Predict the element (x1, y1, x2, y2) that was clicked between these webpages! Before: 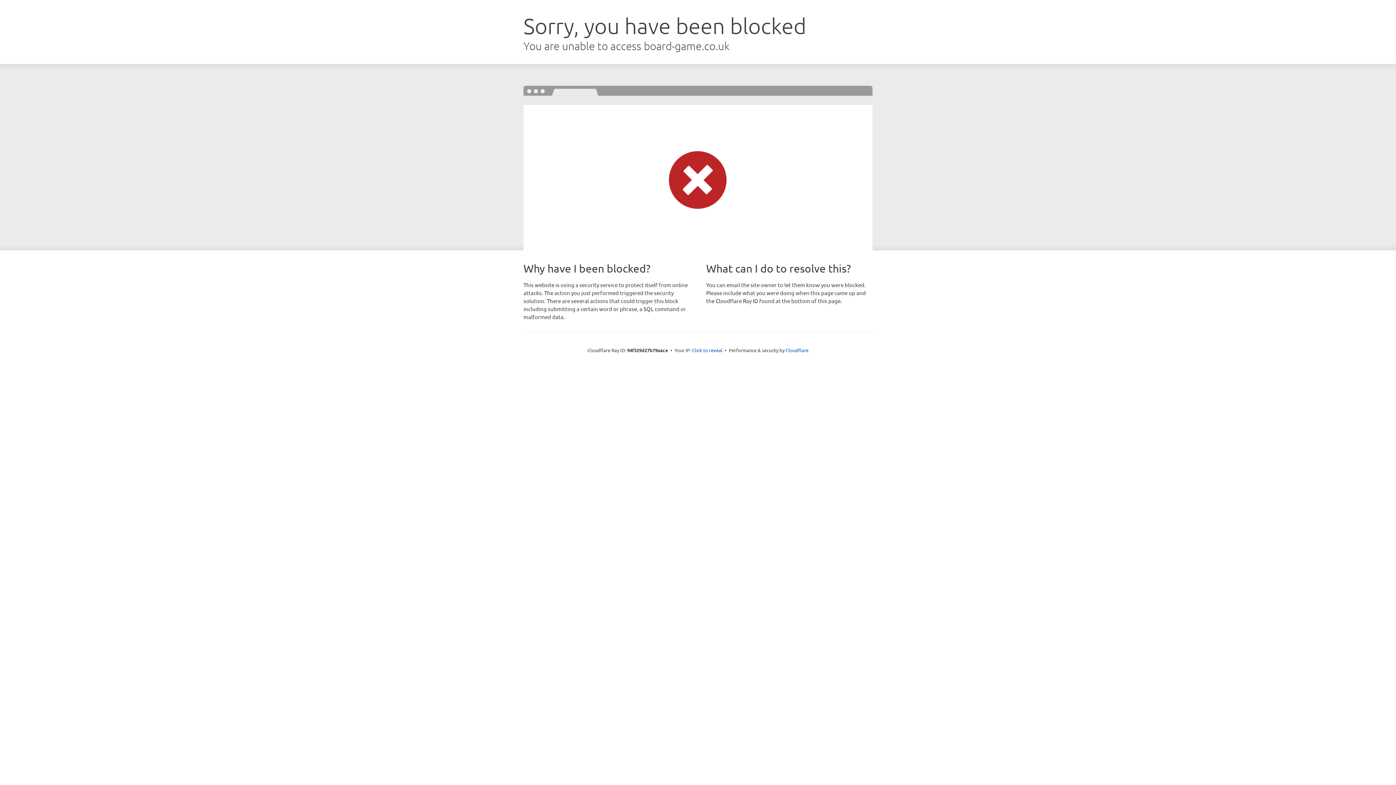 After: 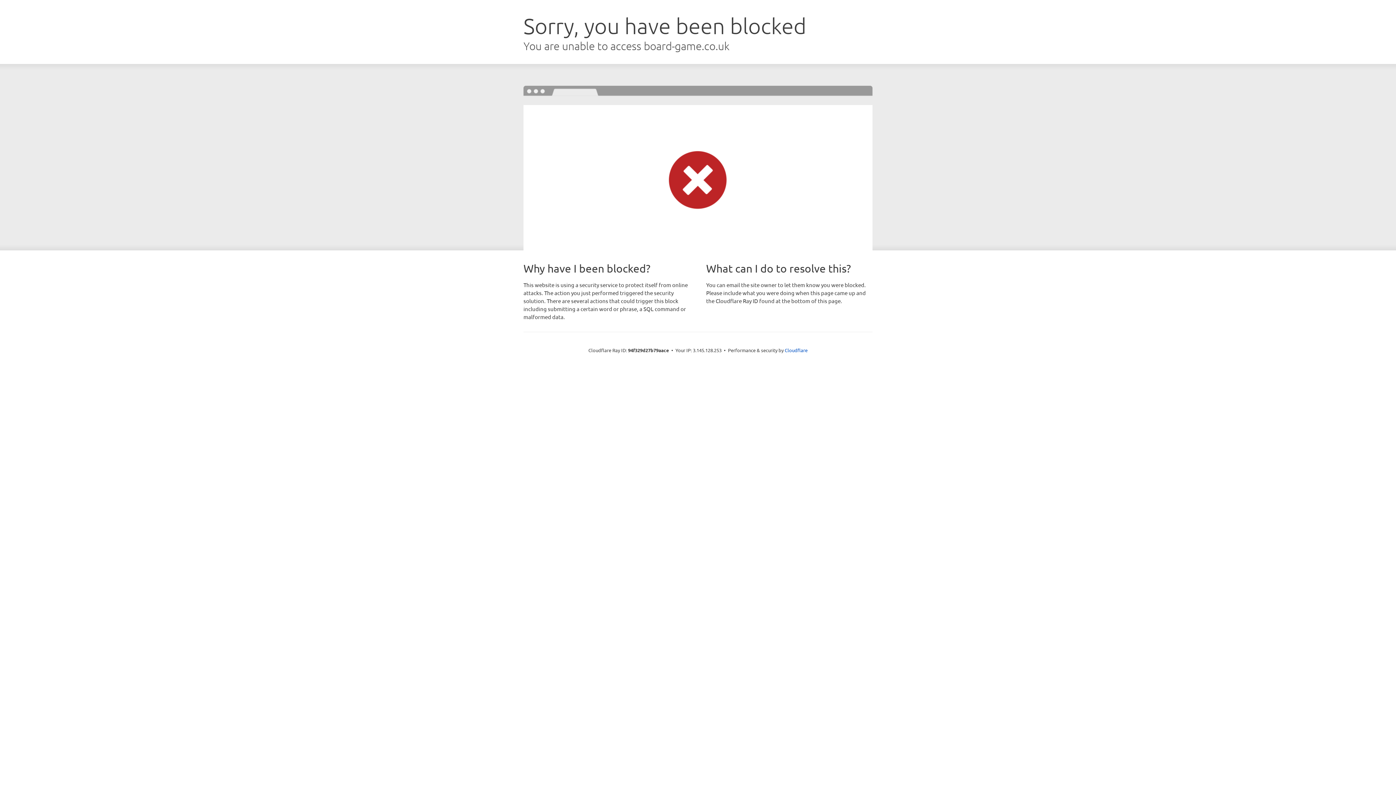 Action: bbox: (692, 346, 722, 353) label: Click to reveal